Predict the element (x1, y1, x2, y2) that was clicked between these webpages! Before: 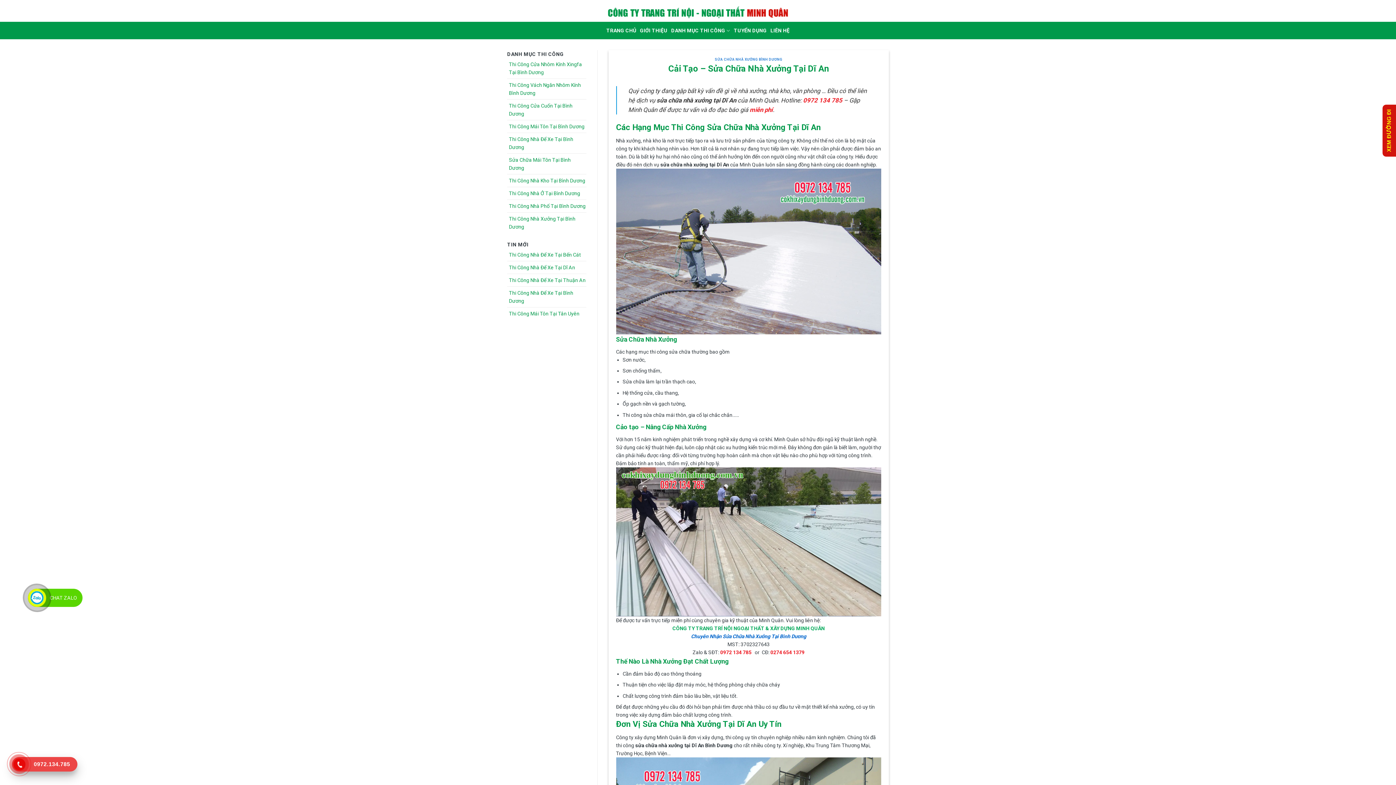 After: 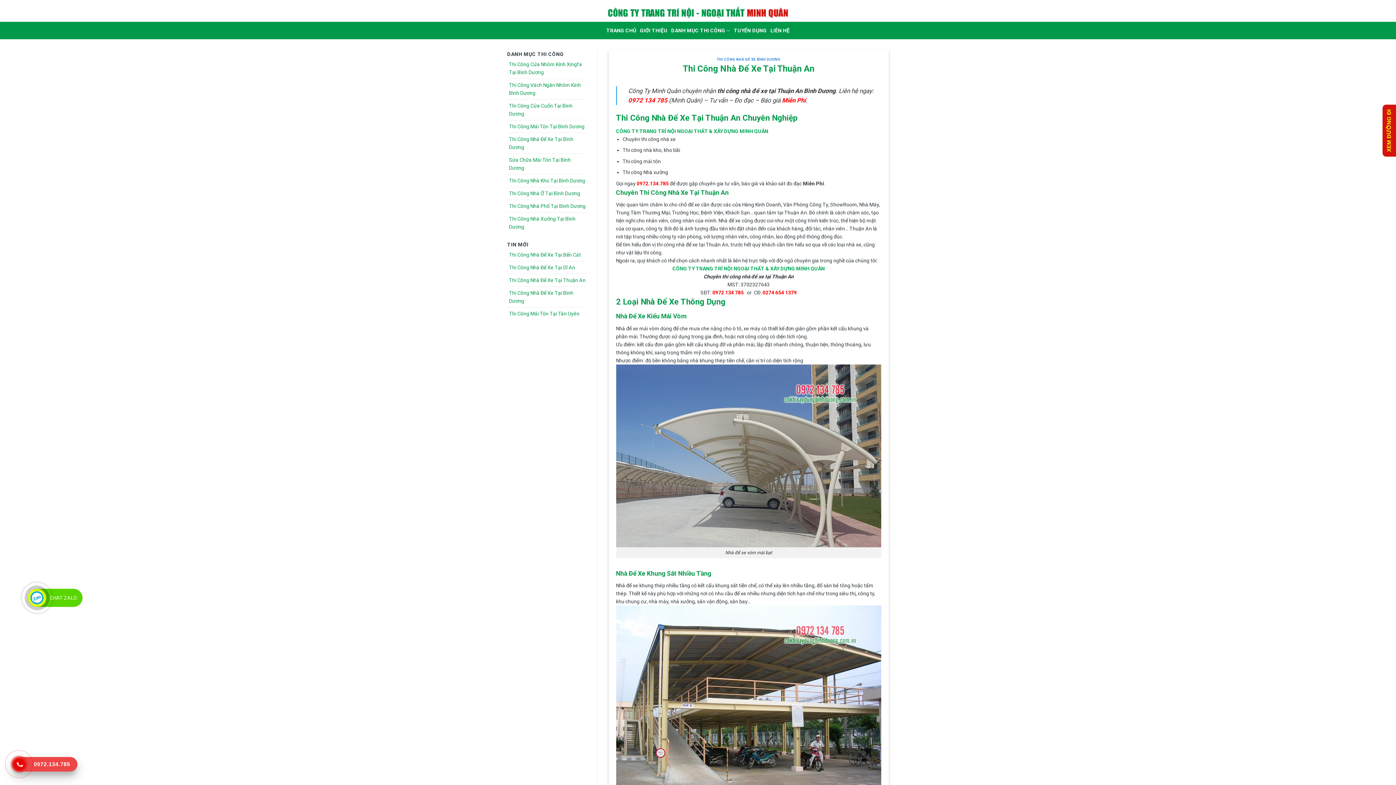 Action: bbox: (509, 274, 585, 286) label: Thi Công Nhà Để Xe Tại Thuận An